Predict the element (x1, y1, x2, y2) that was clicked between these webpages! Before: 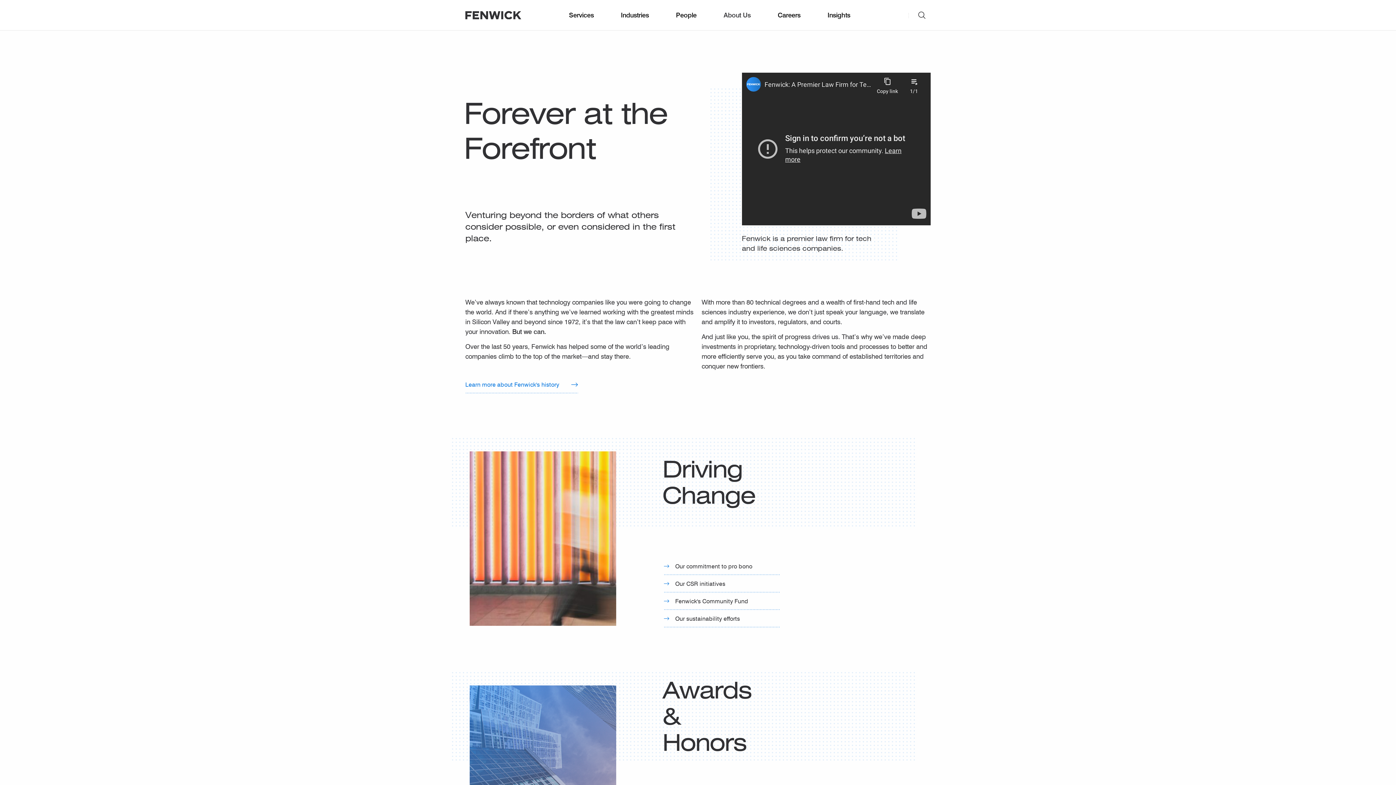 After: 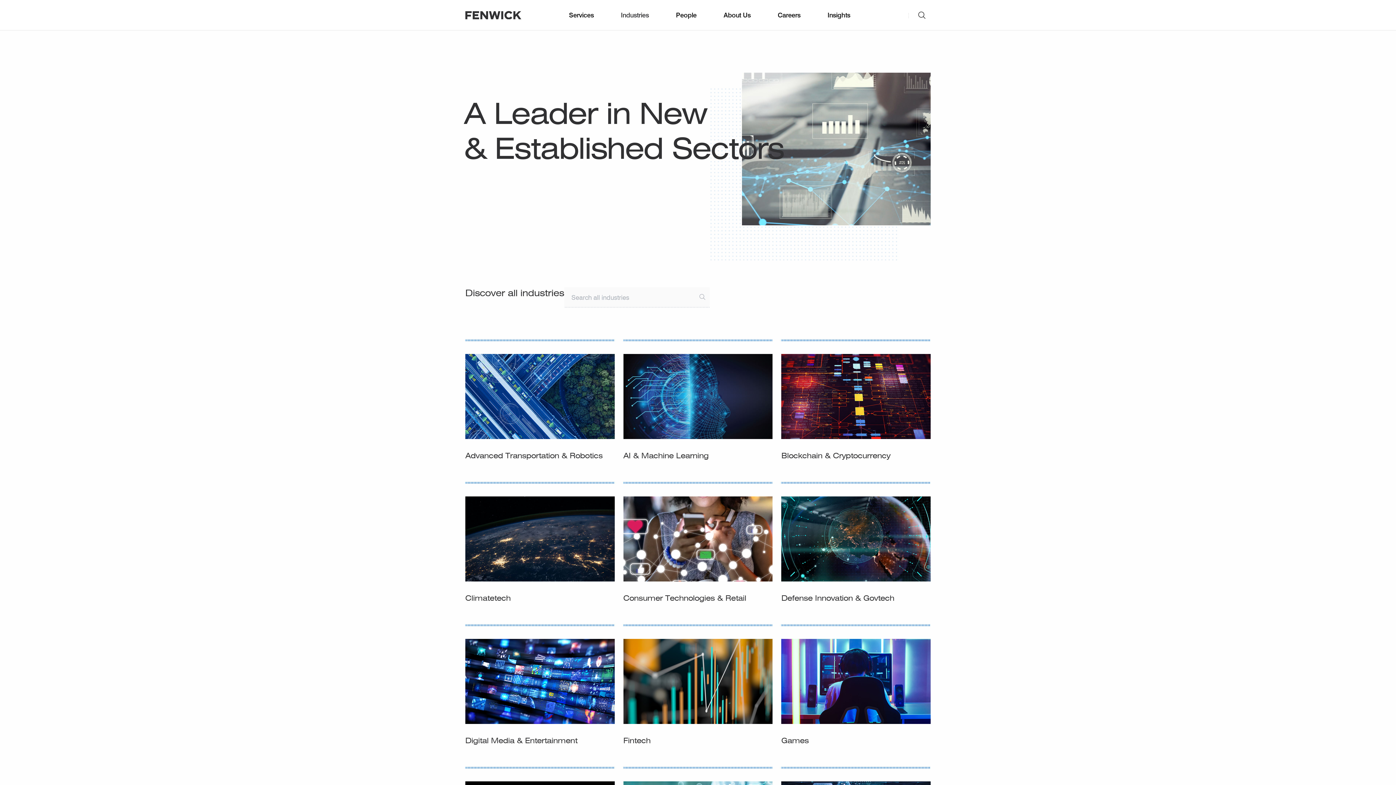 Action: label: Industries bbox: (615, 0, 654, 30)